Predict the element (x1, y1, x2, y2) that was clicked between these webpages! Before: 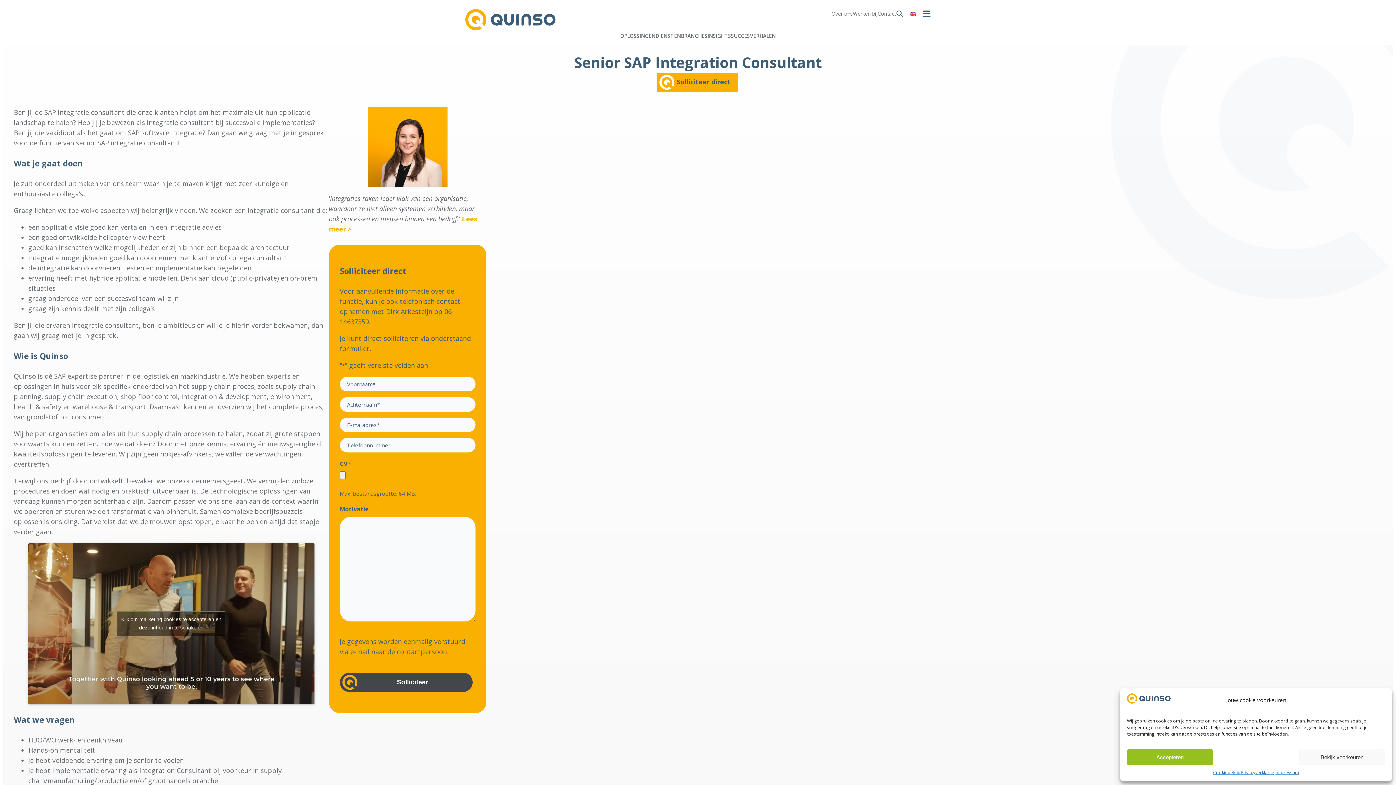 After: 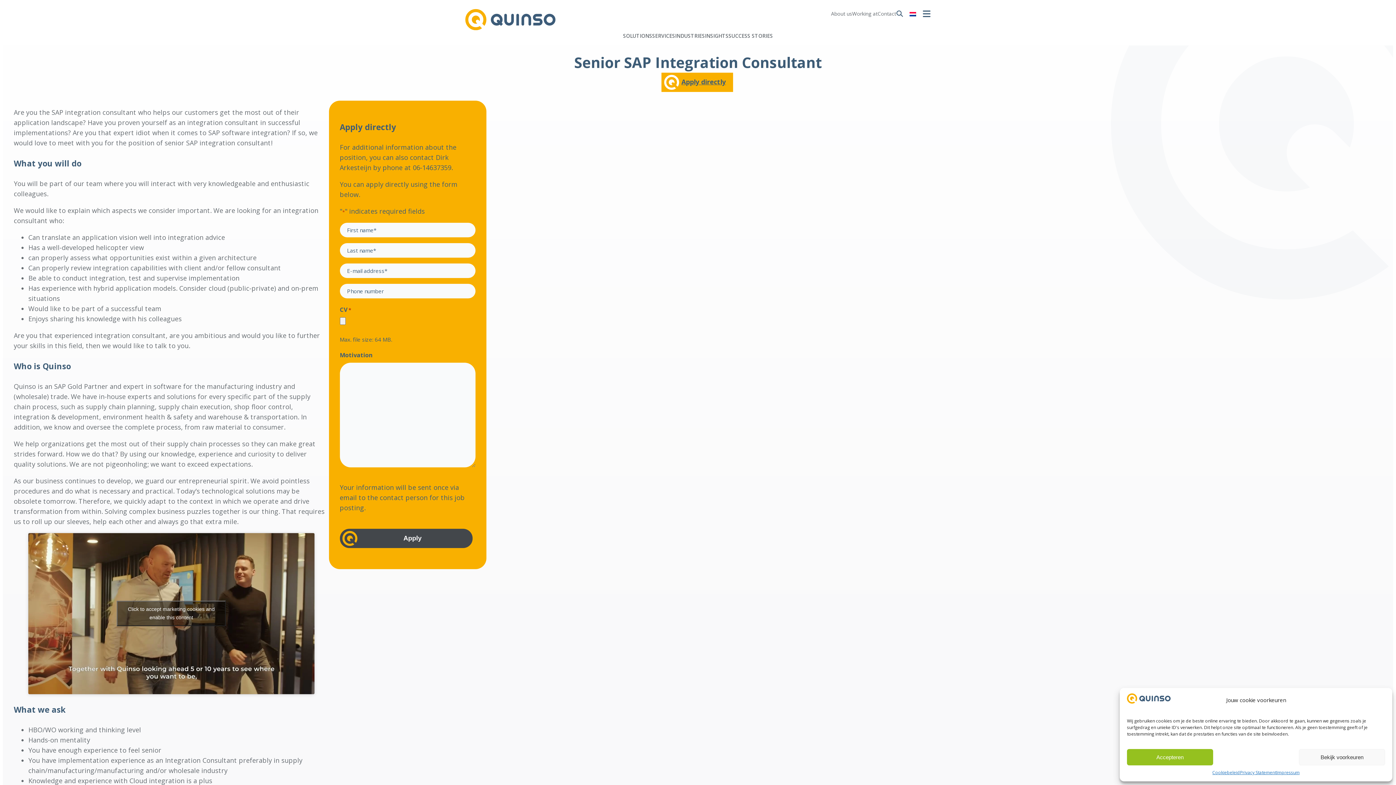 Action: bbox: (906, 8, 920, 18)